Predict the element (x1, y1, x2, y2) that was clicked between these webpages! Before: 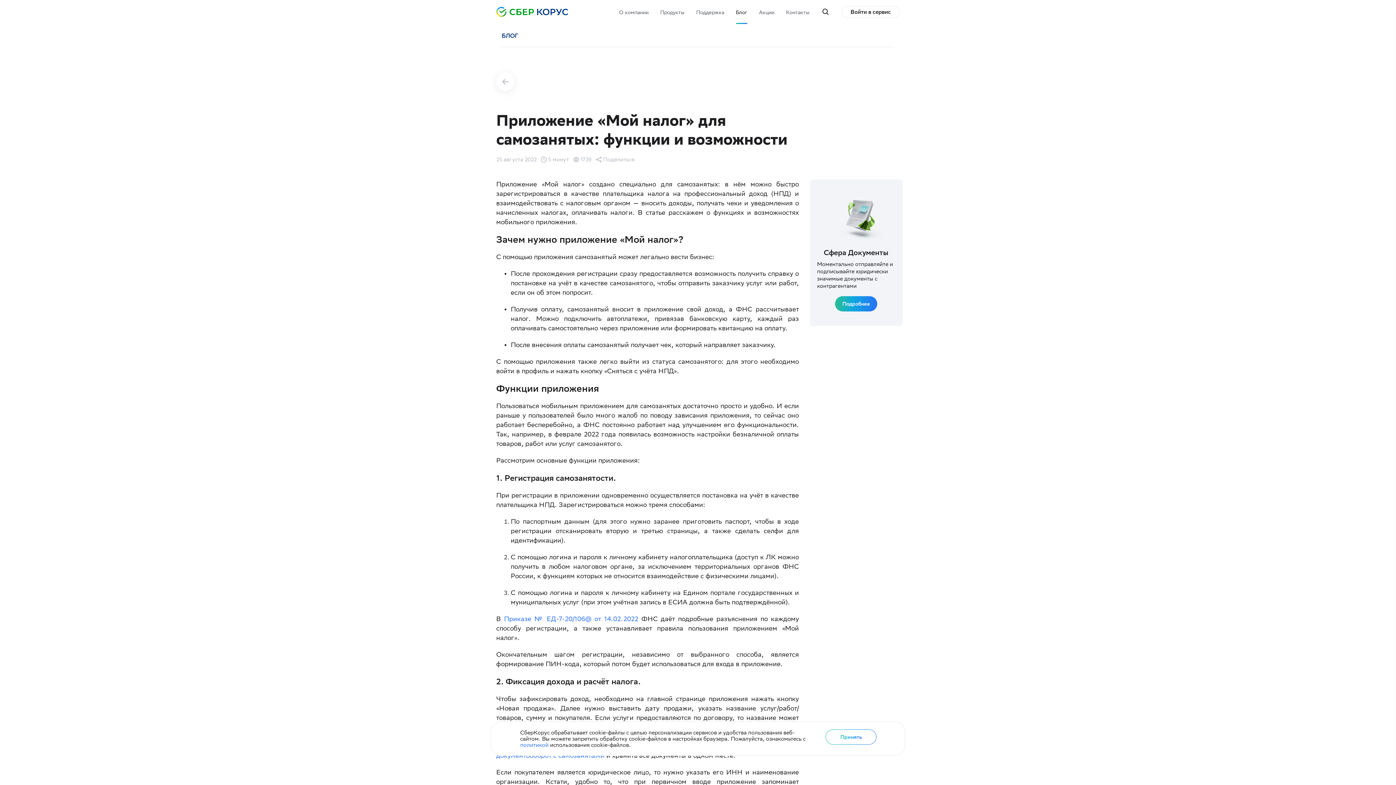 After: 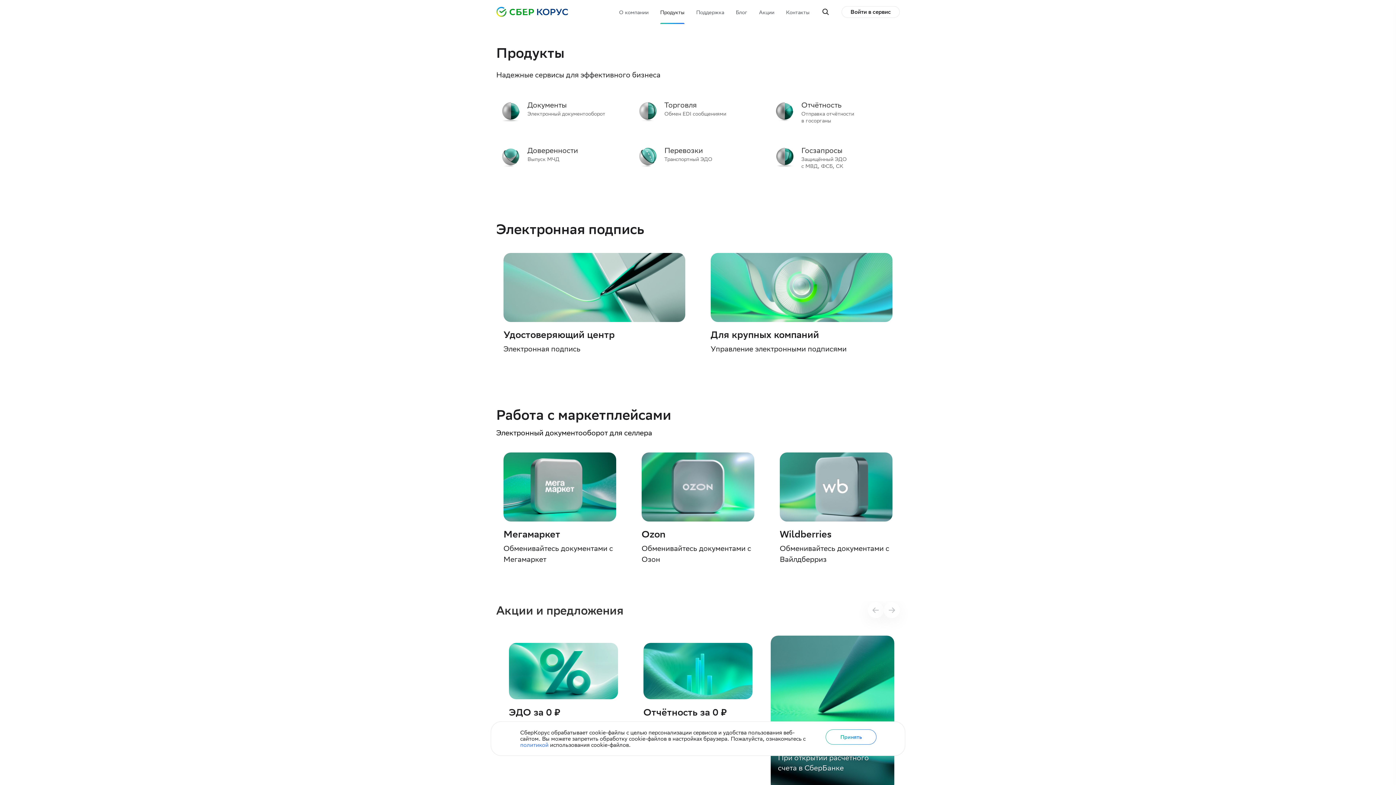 Action: bbox: (660, 0, 684, 24) label: Продукты